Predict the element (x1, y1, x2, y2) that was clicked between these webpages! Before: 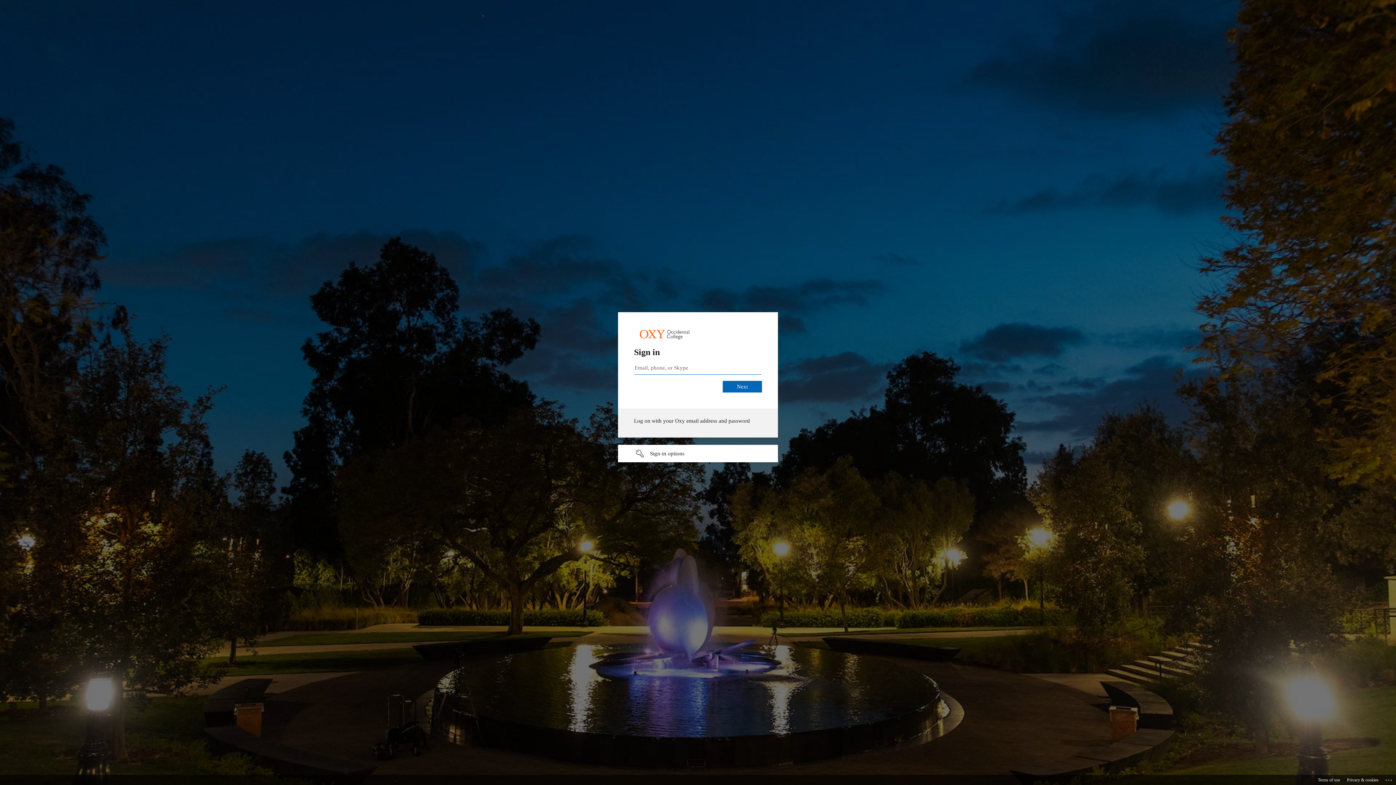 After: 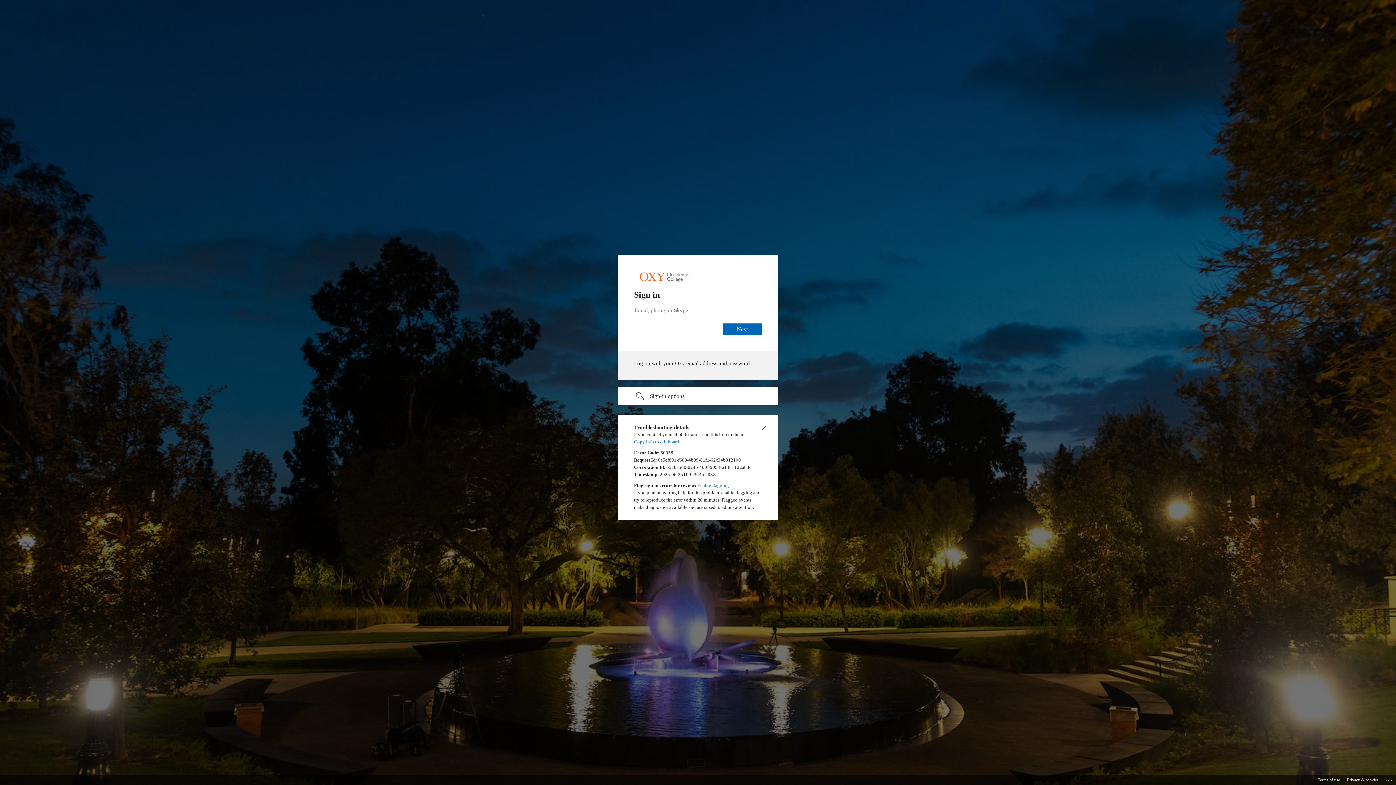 Action: label: Click here for troubleshooting information bbox: (1385, 775, 1393, 783)